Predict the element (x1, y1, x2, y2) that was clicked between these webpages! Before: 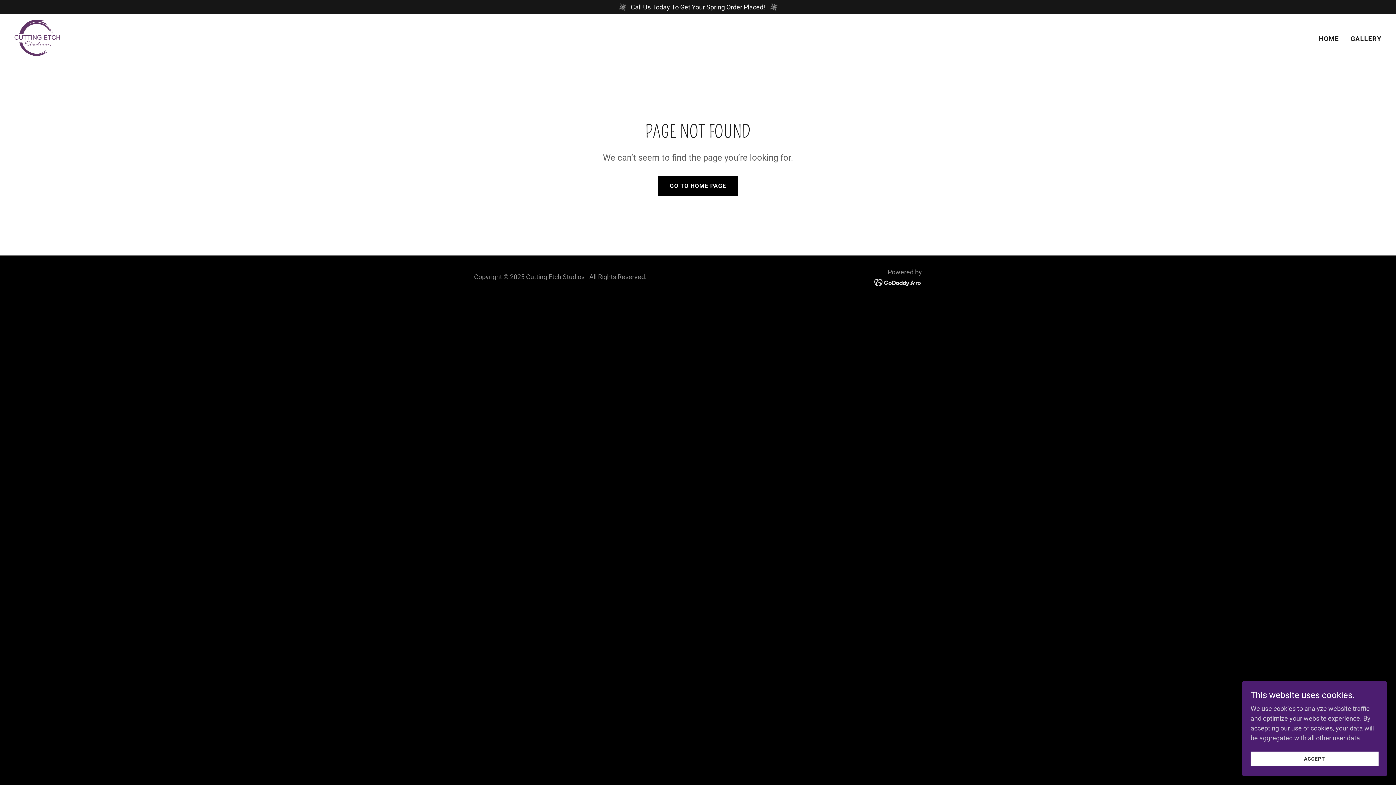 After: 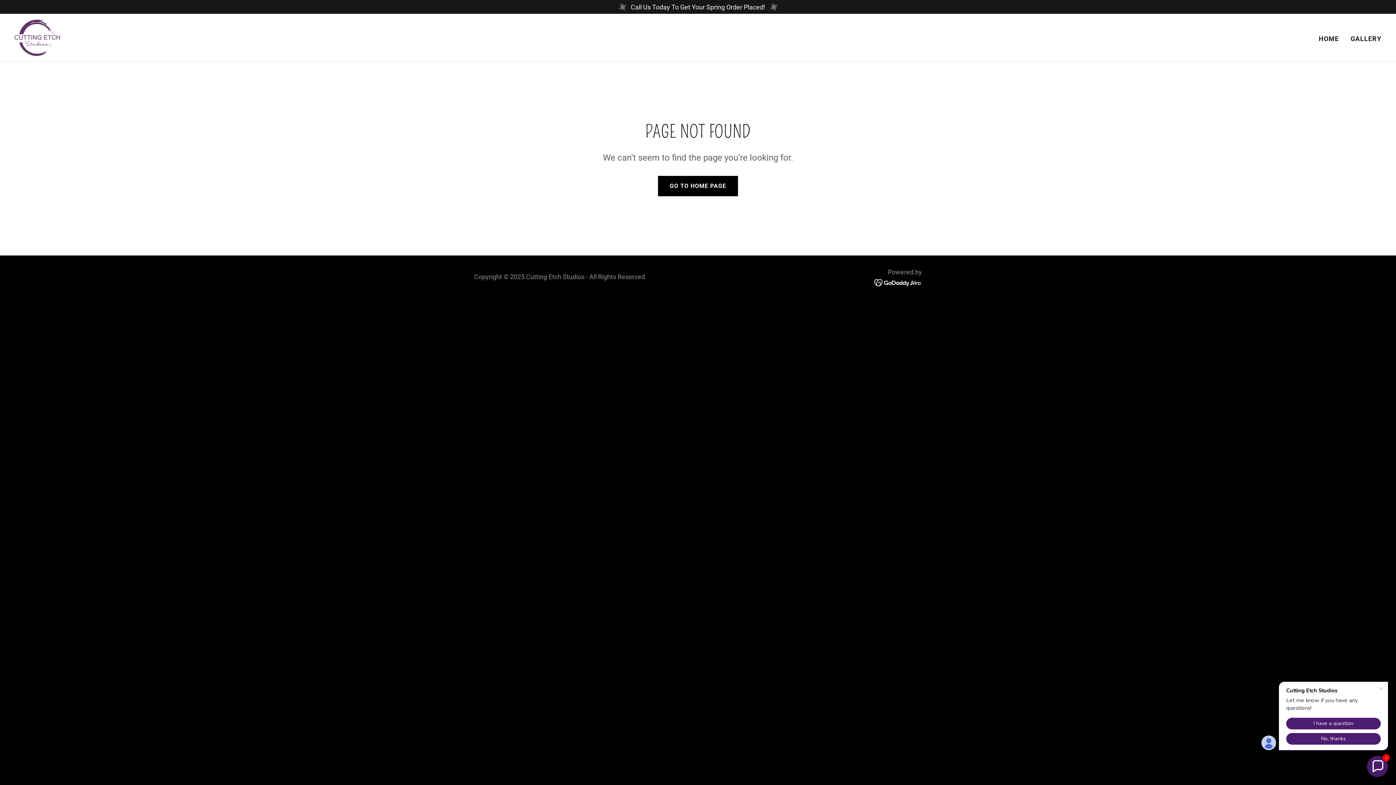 Action: bbox: (1250, 752, 1378, 766) label: ACCEPT